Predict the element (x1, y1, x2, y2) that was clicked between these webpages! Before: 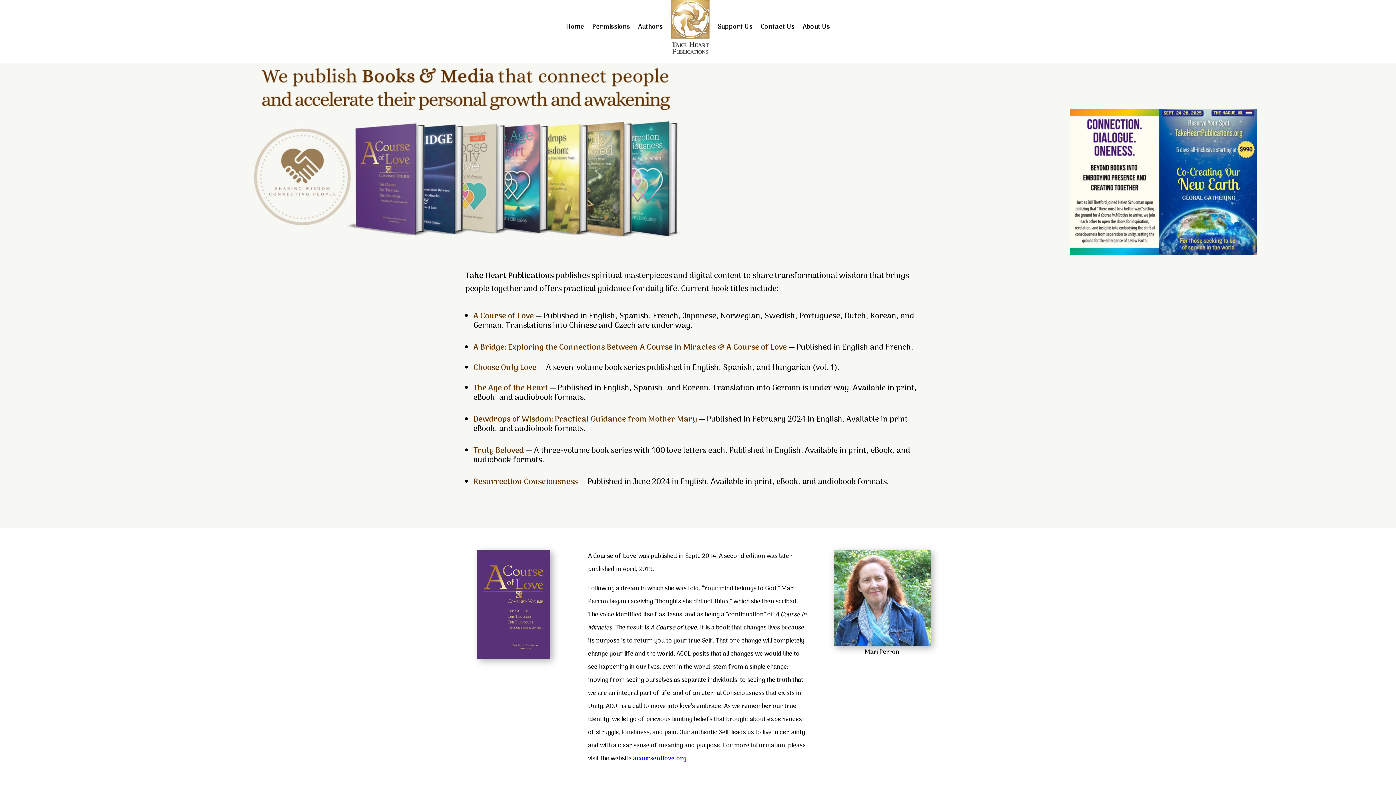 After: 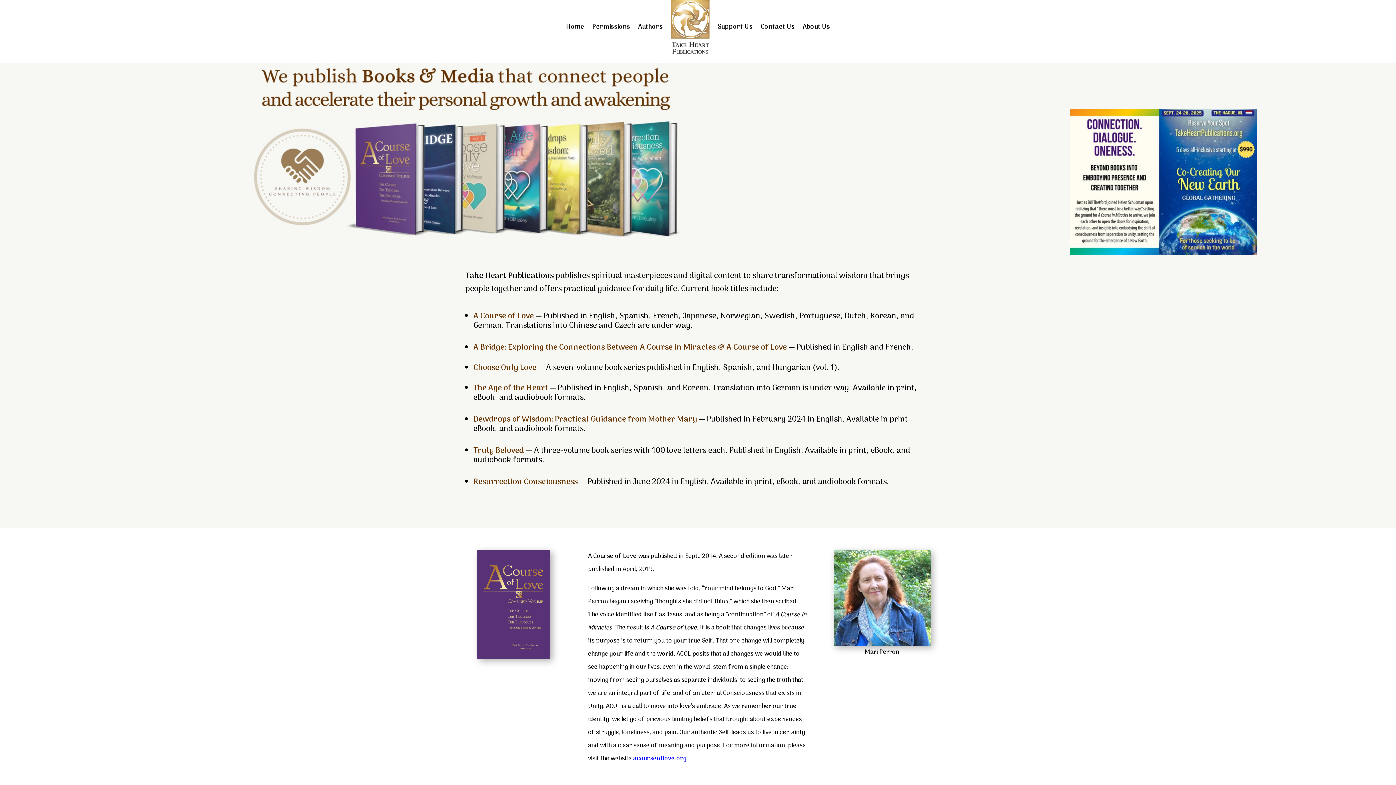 Action: label: Home bbox: (566, 0, 584, 54)